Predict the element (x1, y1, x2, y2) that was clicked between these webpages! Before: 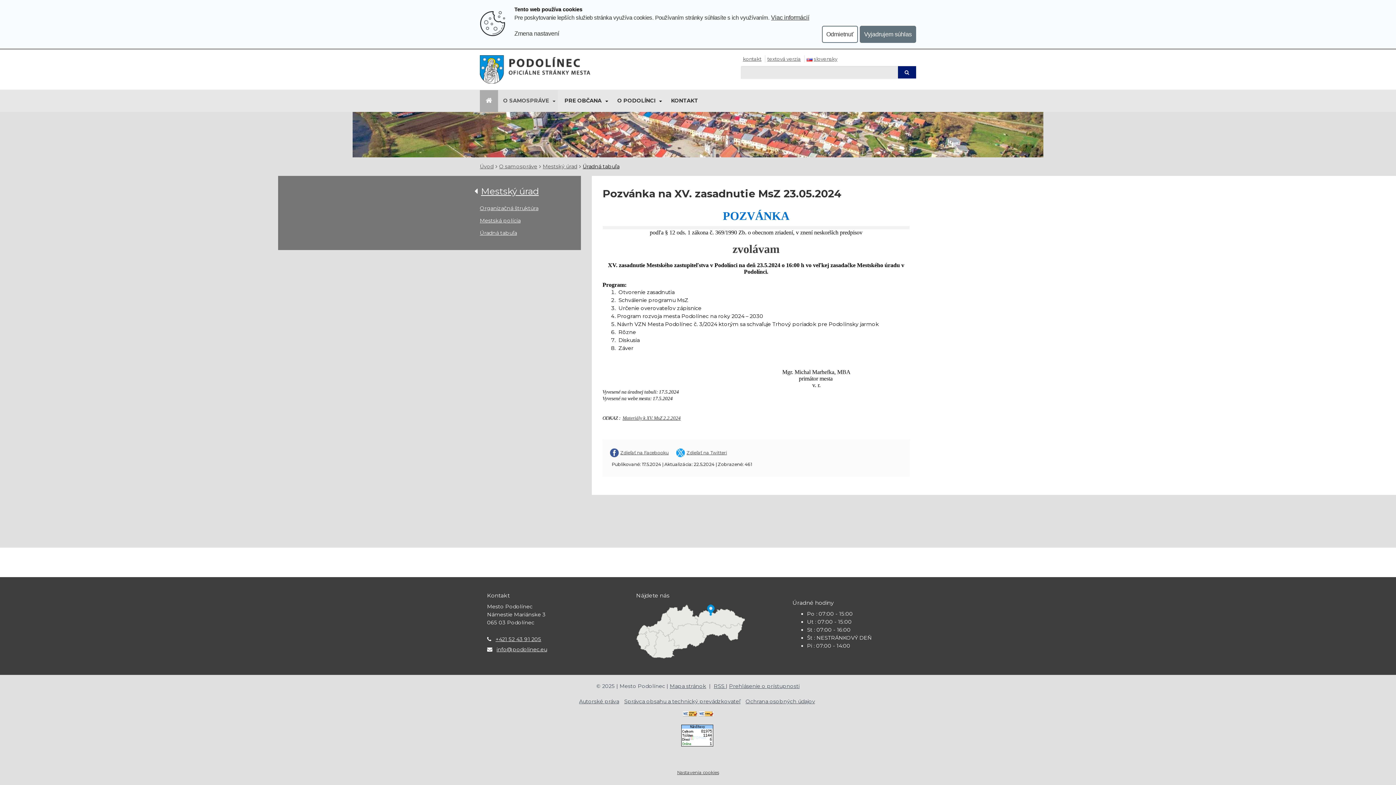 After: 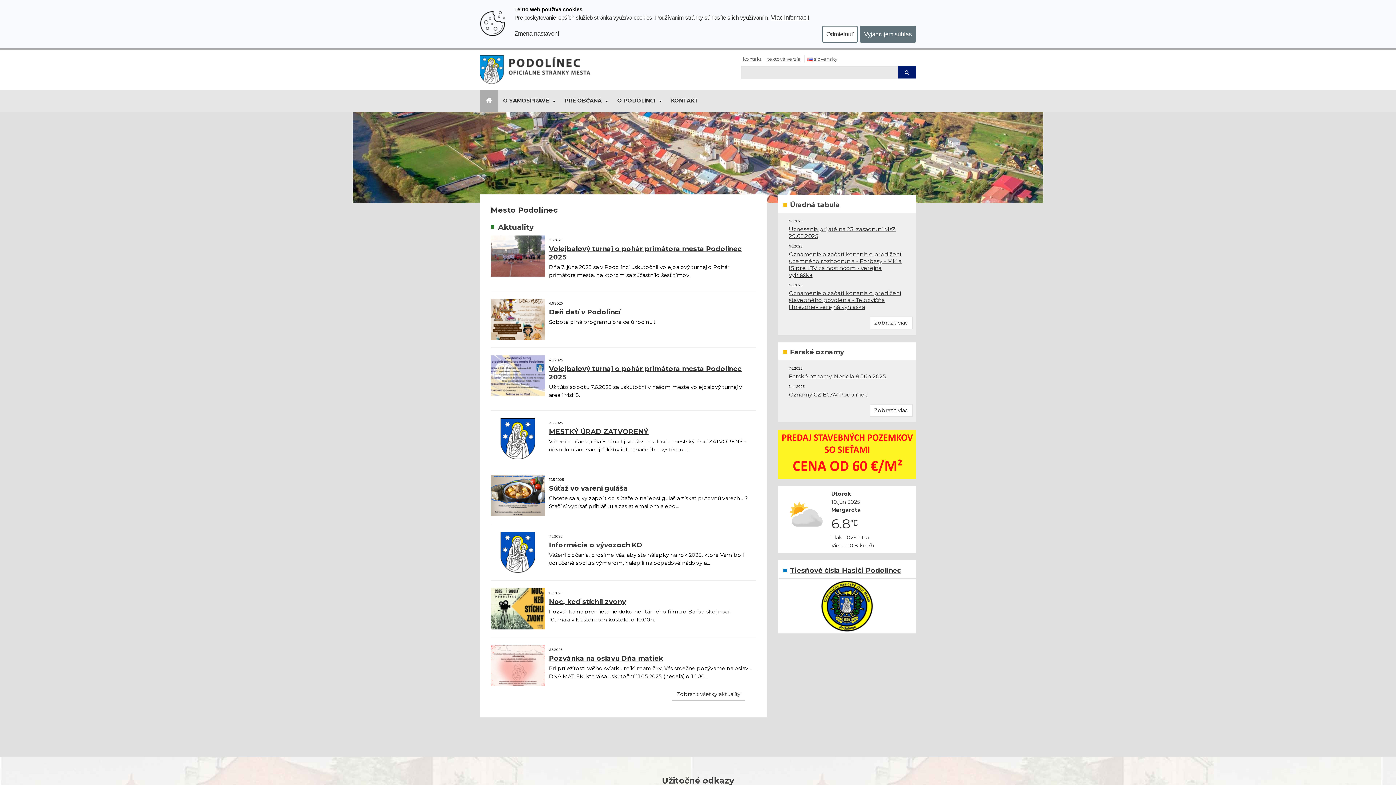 Action: bbox: (480, 55, 730, 84)